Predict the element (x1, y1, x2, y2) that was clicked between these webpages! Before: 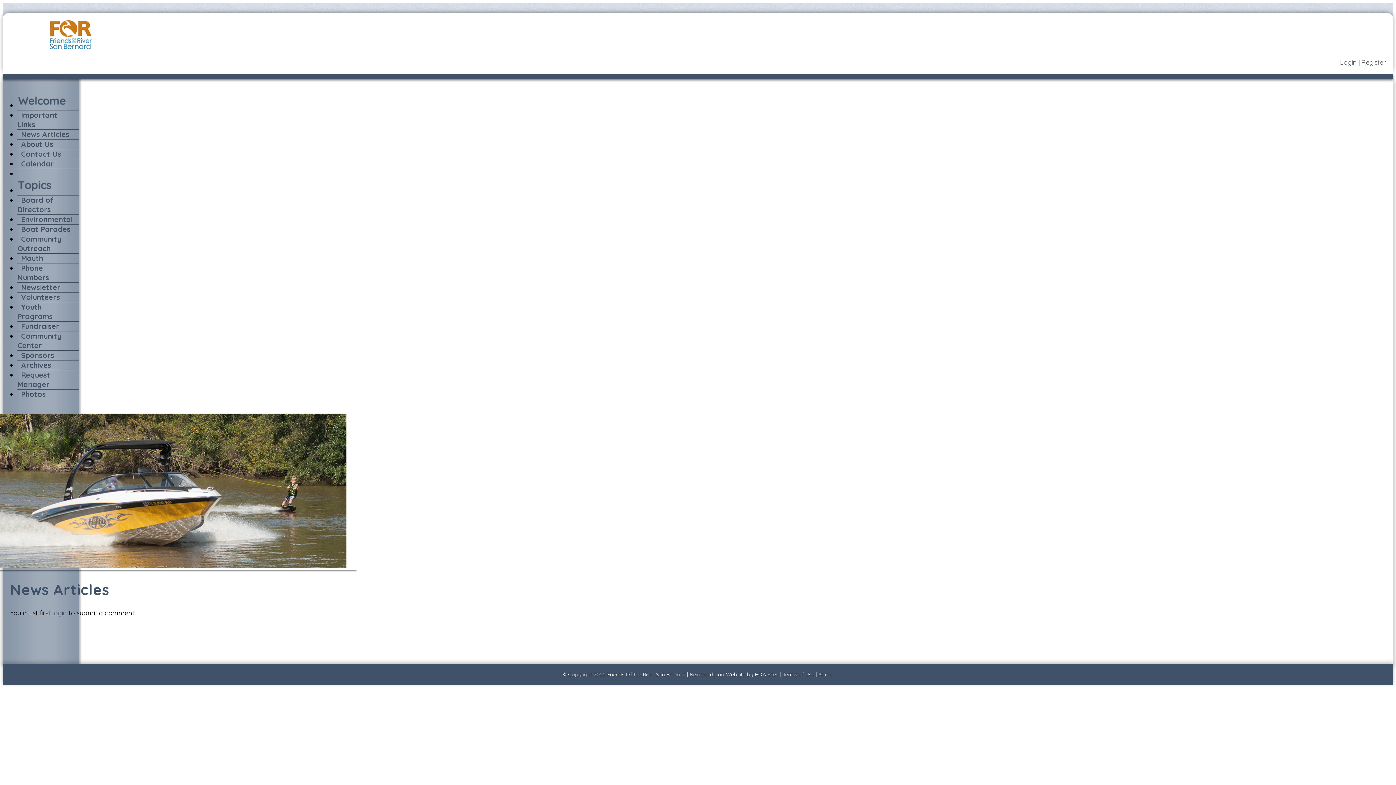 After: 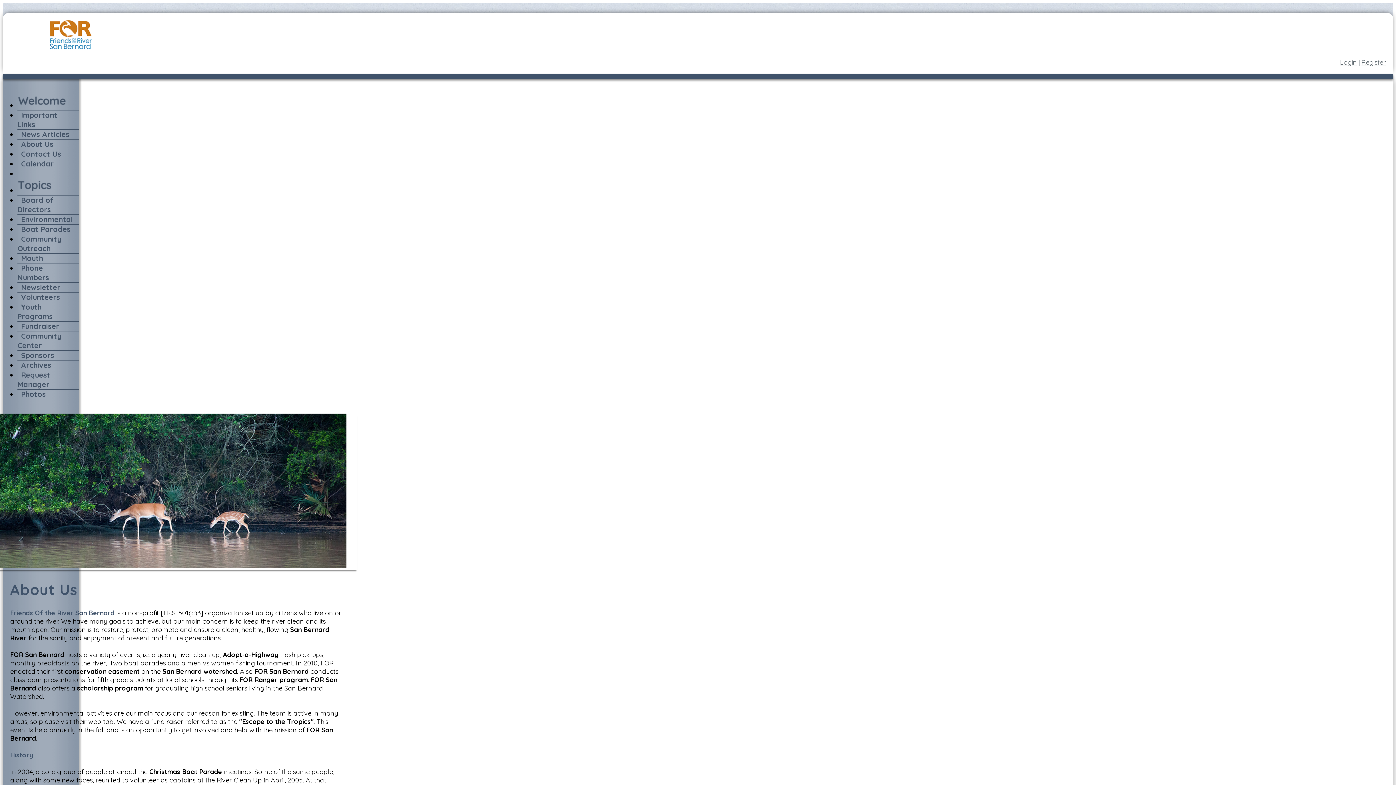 Action: bbox: (17, 135, 57, 153) label: About Us